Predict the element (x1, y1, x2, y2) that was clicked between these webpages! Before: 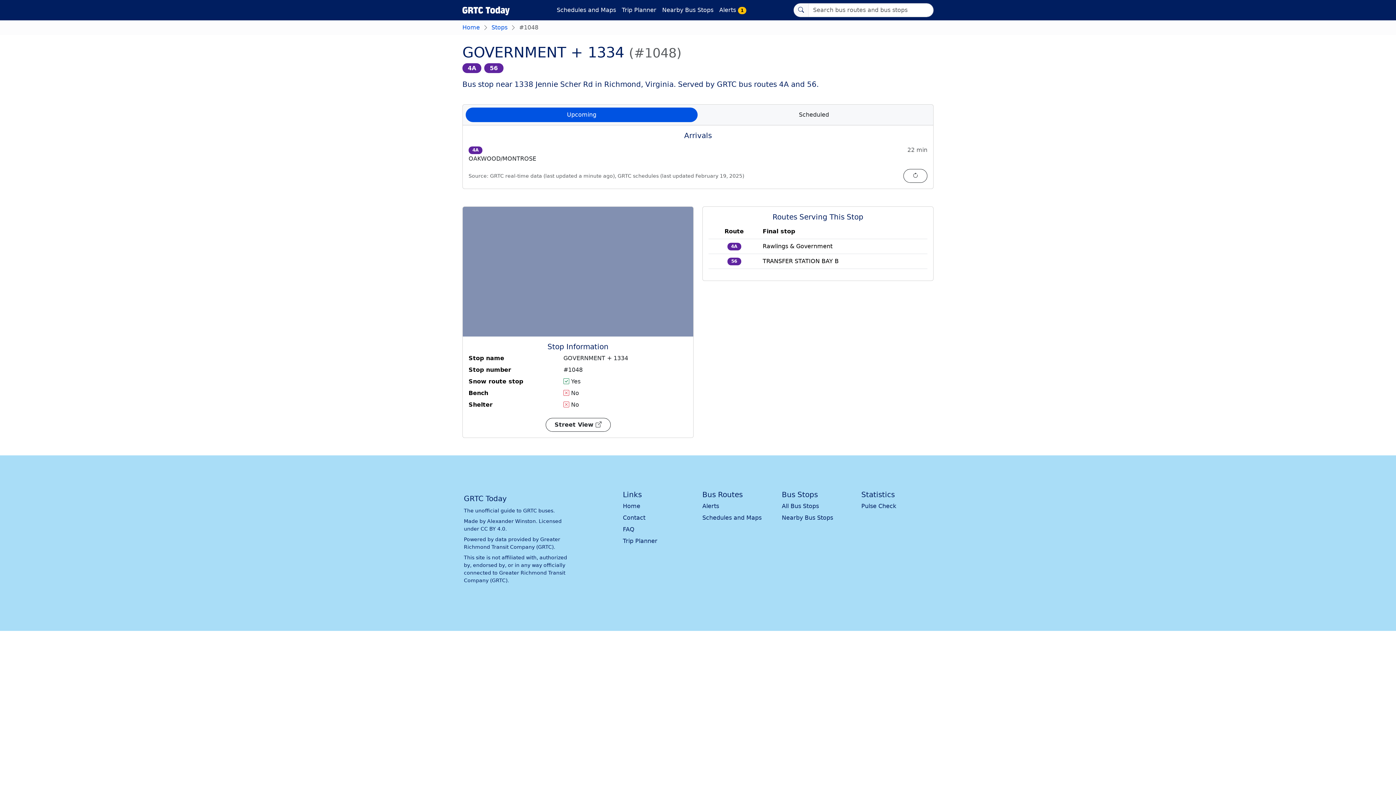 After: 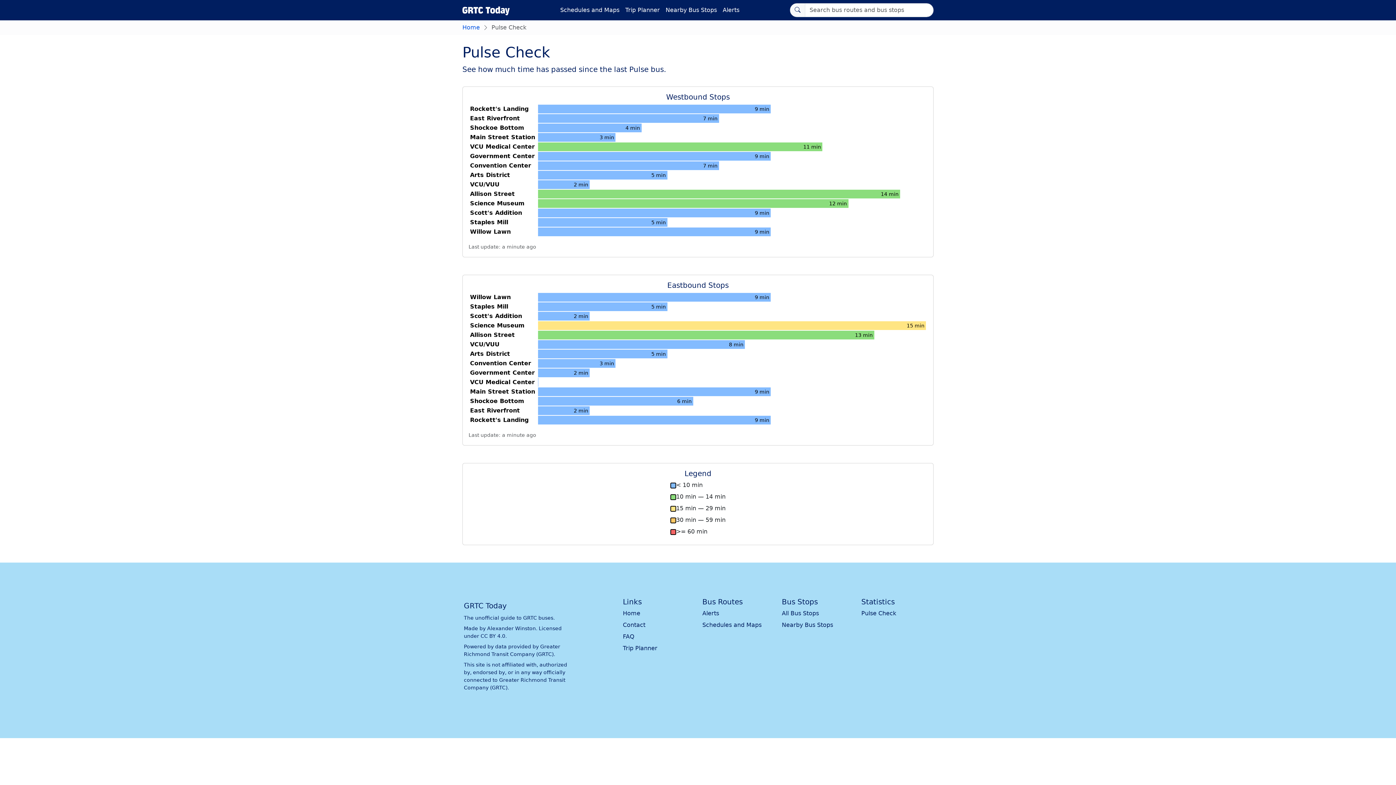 Action: bbox: (861, 502, 896, 509) label: Pulse Check